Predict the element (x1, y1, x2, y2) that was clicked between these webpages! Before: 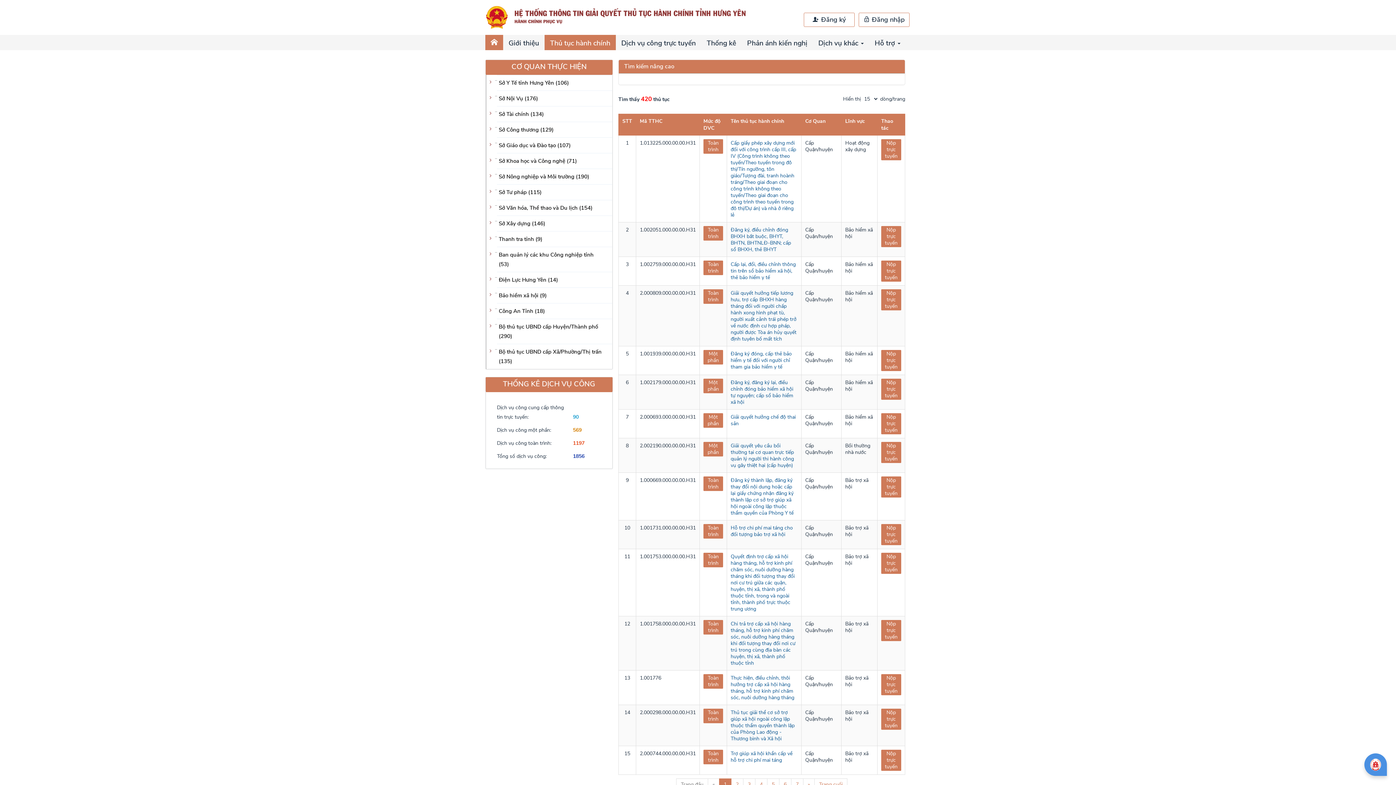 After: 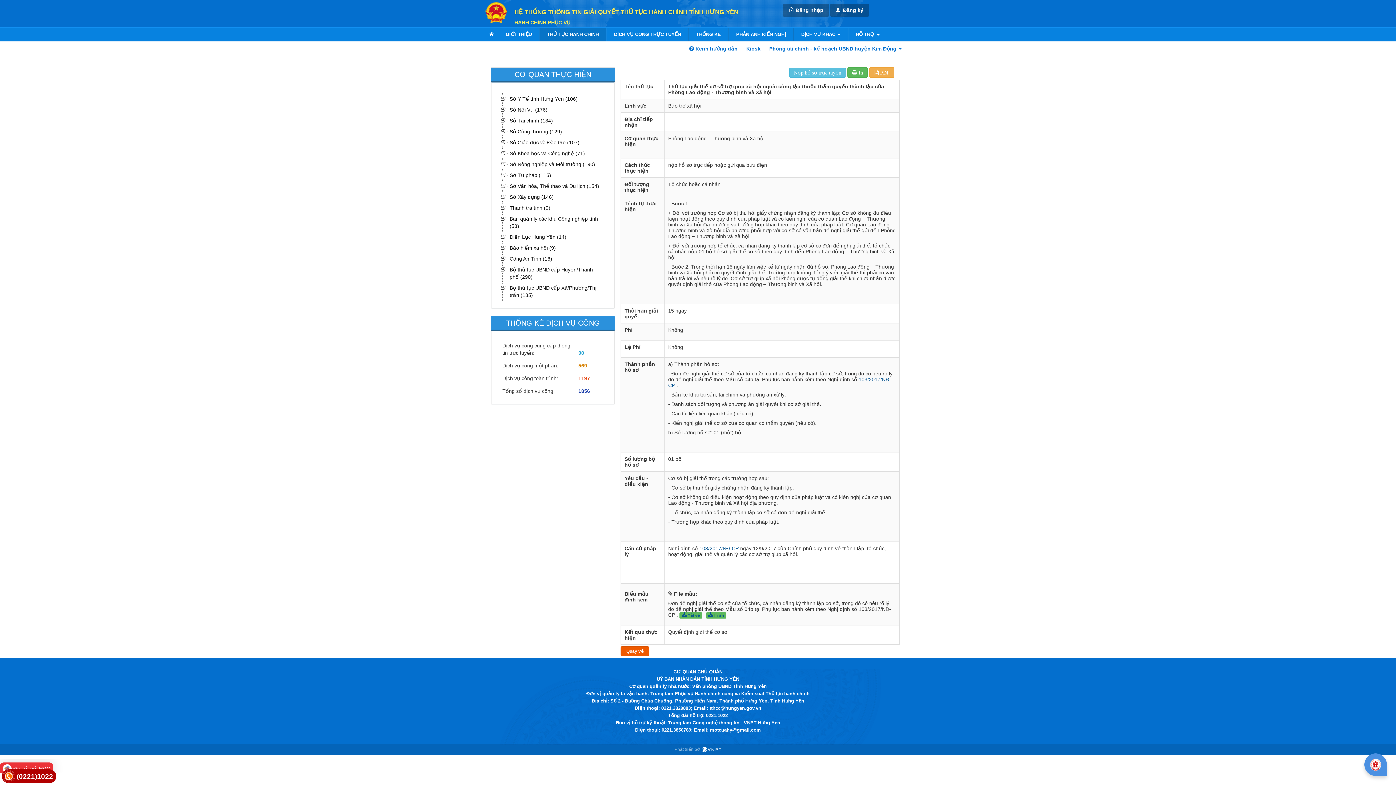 Action: bbox: (730, 709, 794, 742) label: Thủ tục giải thể cơ sở trợ giúp xã hội ngoài công lập thuộc thẩm quyền thành lập của Phòng Lao động - Thương binh và Xã hội